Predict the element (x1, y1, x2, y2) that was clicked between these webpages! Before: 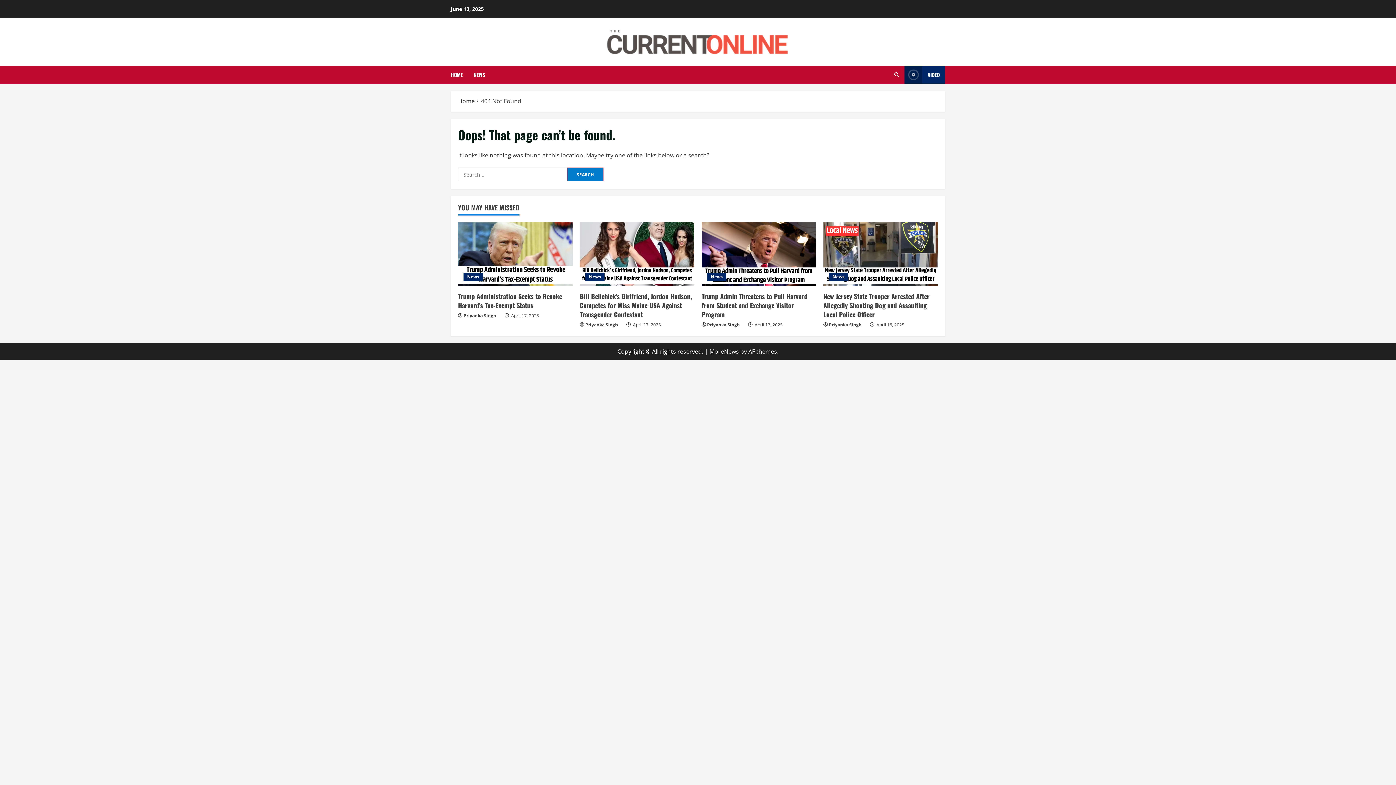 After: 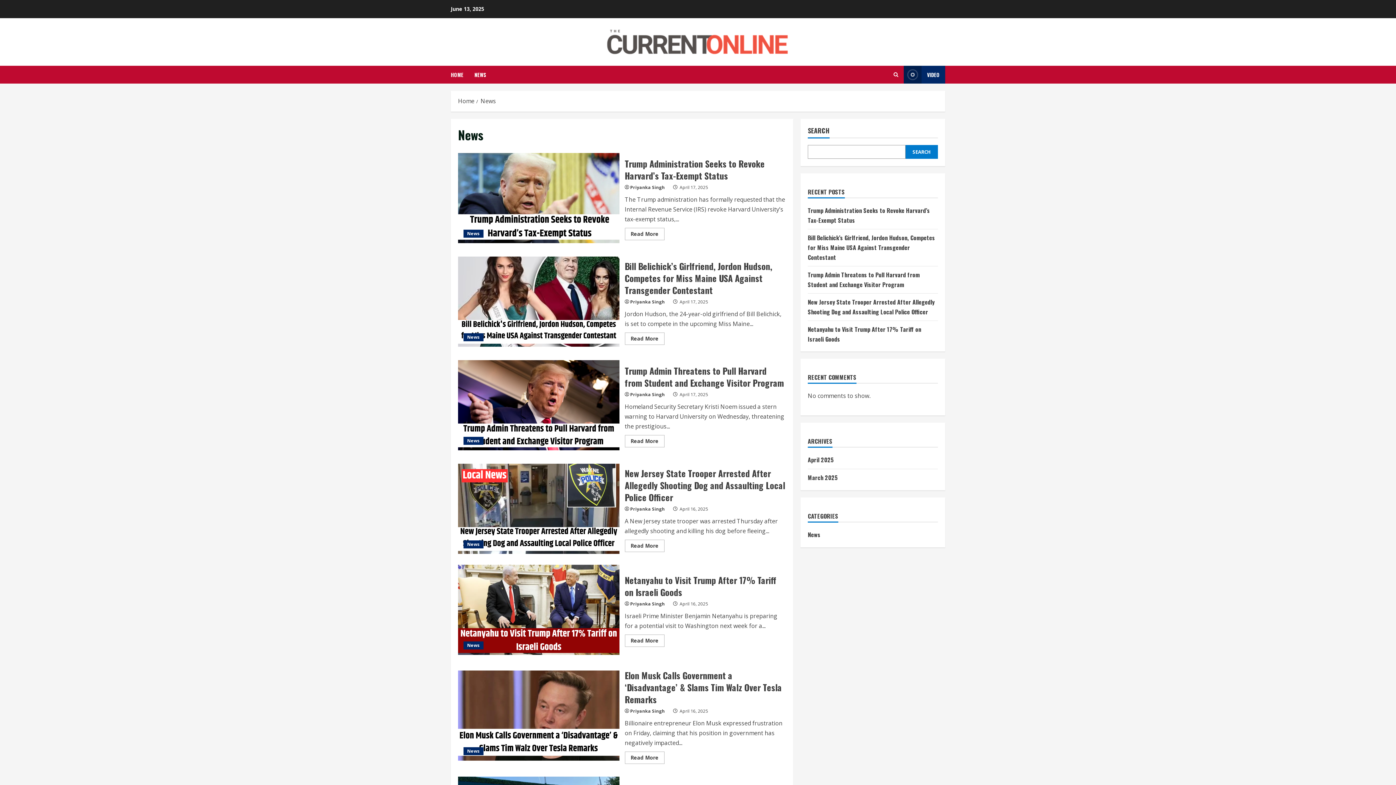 Action: bbox: (707, 273, 726, 281) label: News